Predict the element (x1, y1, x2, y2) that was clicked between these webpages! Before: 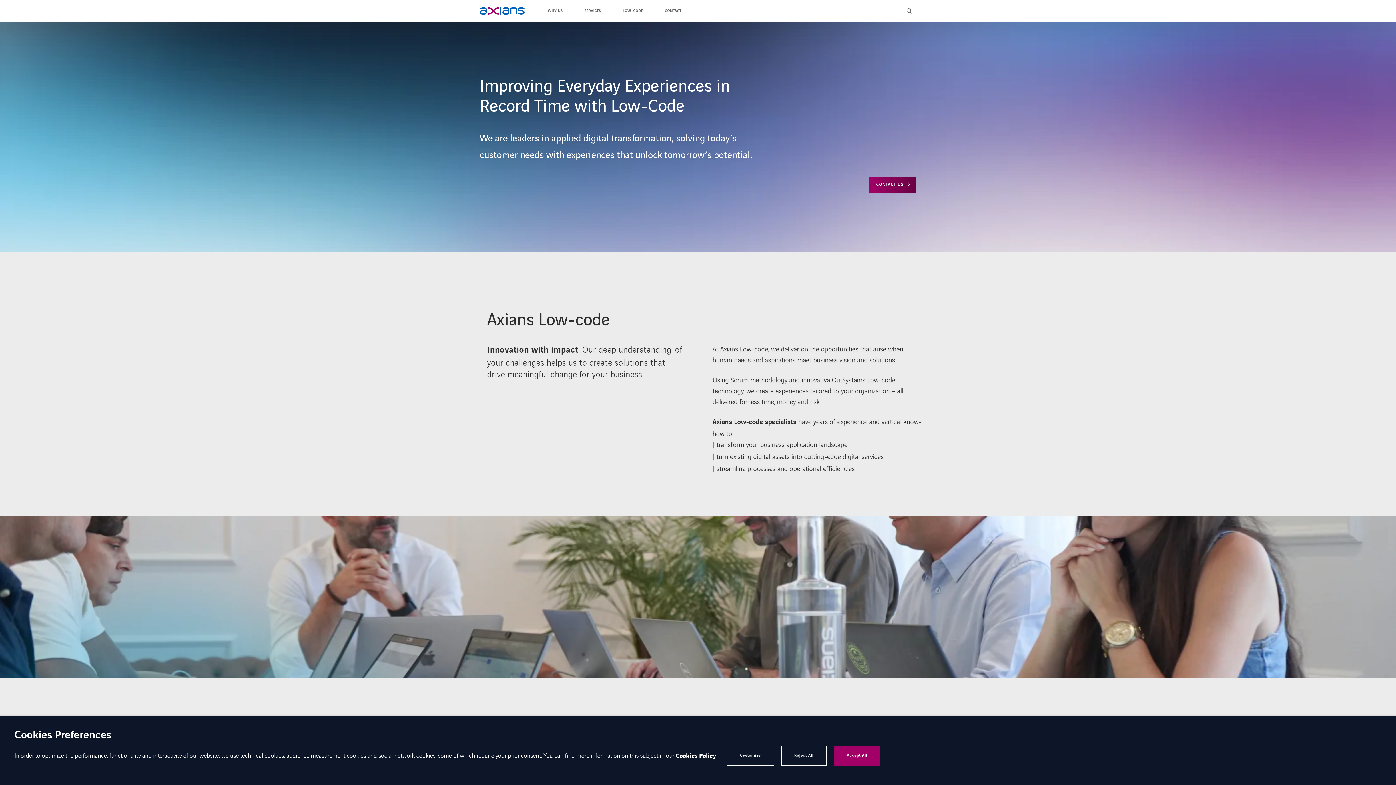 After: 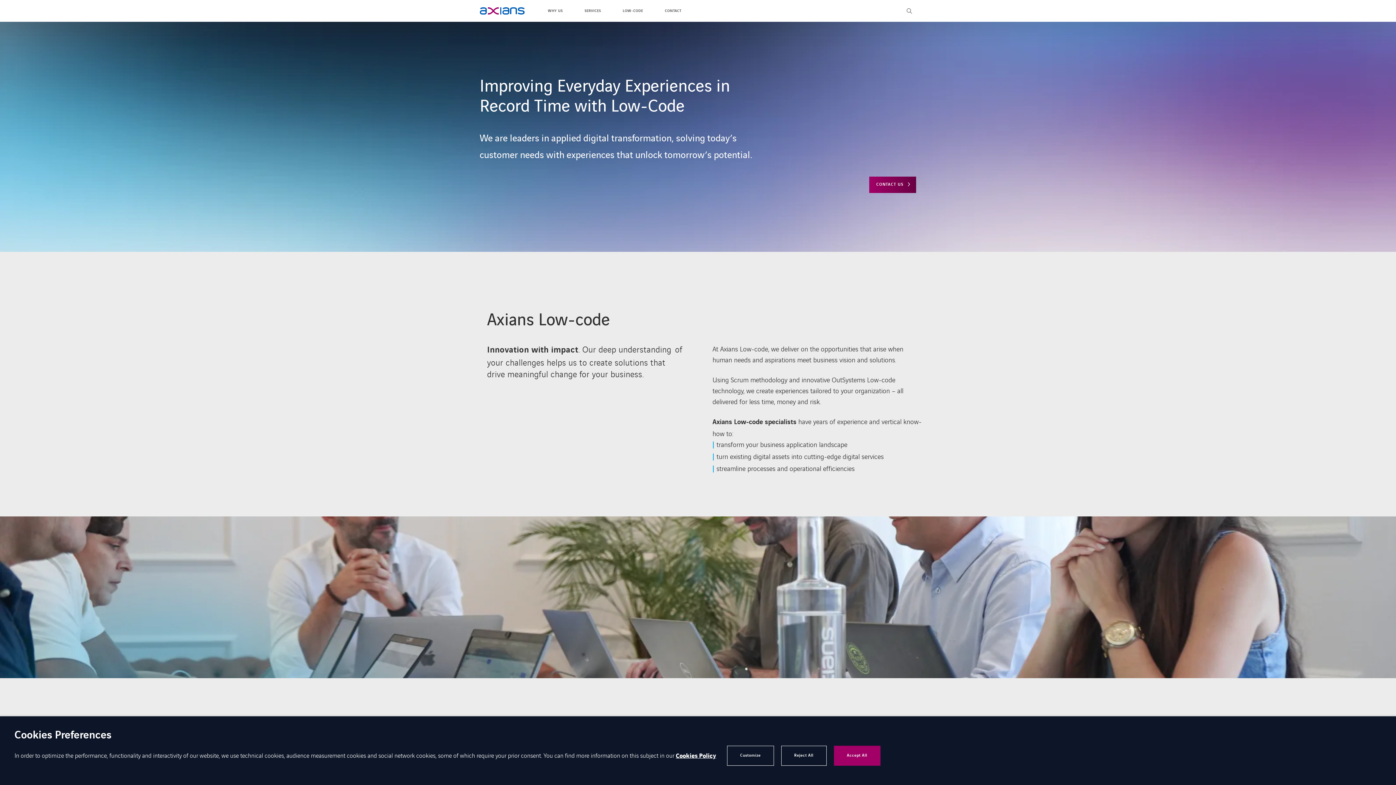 Action: bbox: (480, 7, 524, 14)